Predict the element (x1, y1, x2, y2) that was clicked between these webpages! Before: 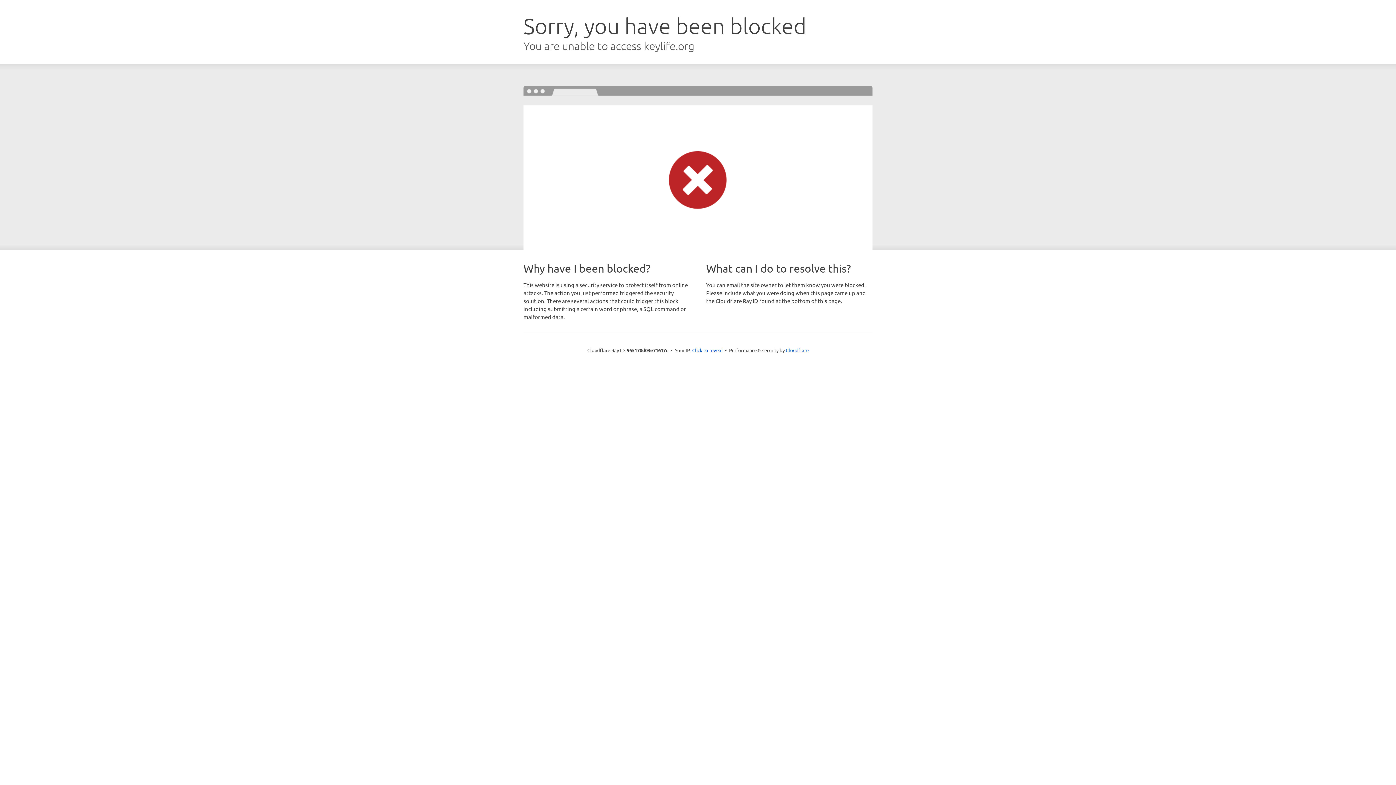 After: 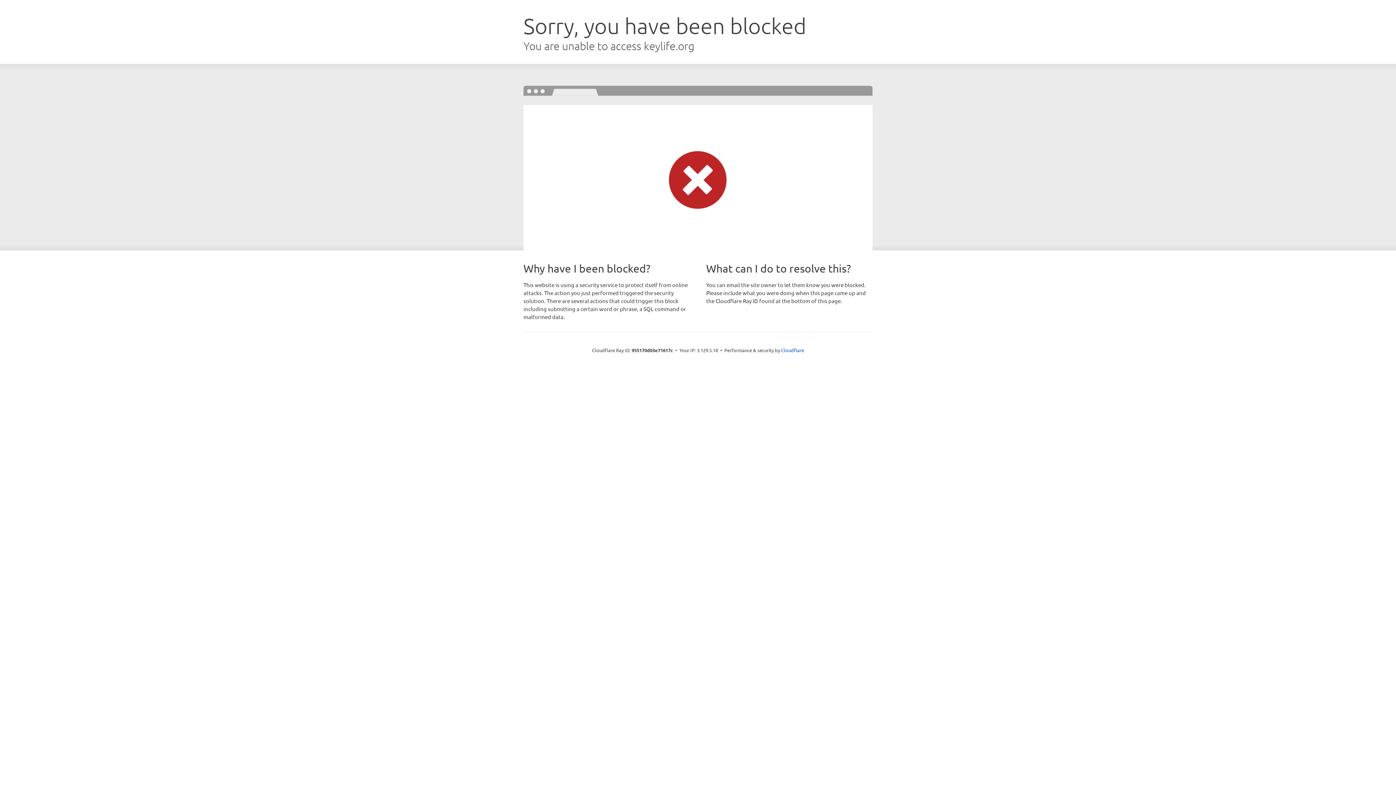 Action: label: Click to reveal bbox: (692, 346, 722, 353)